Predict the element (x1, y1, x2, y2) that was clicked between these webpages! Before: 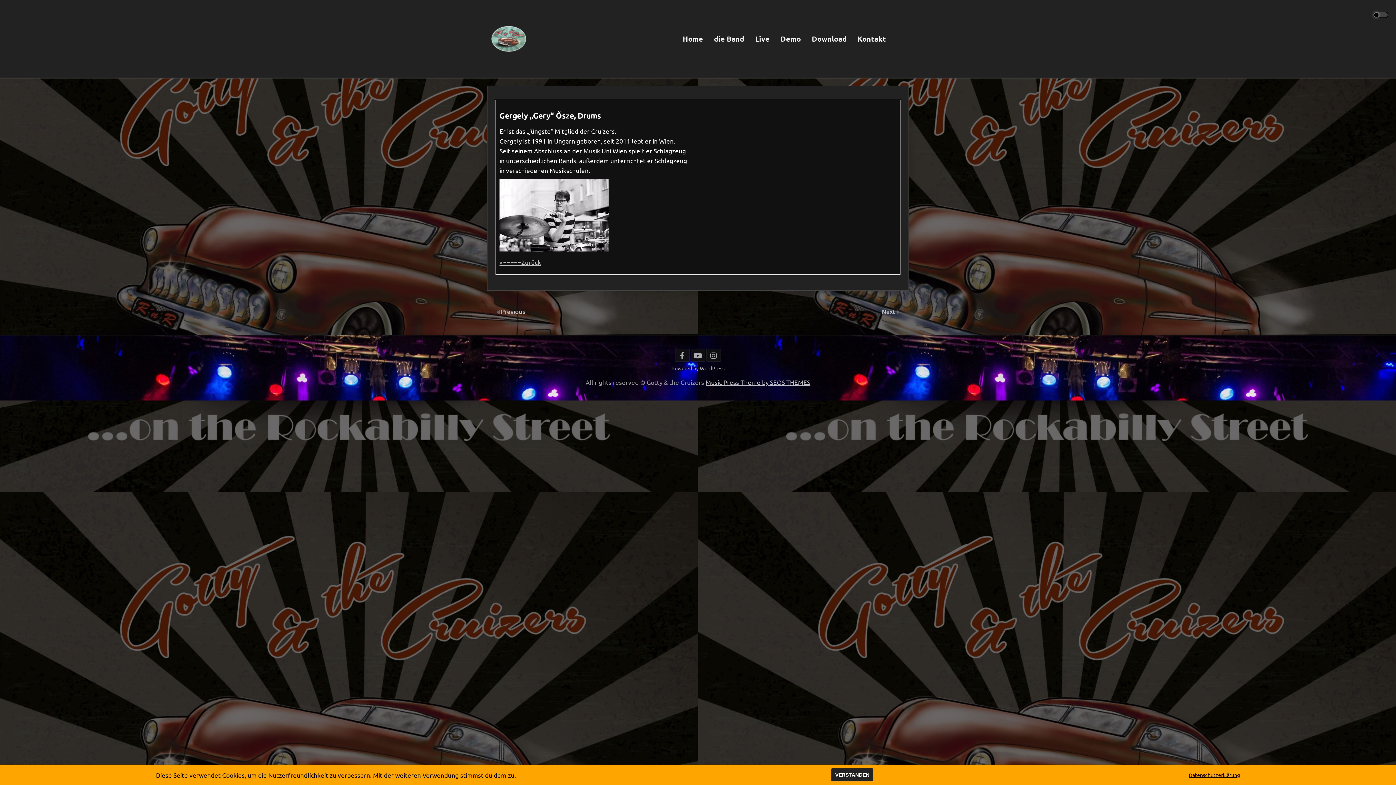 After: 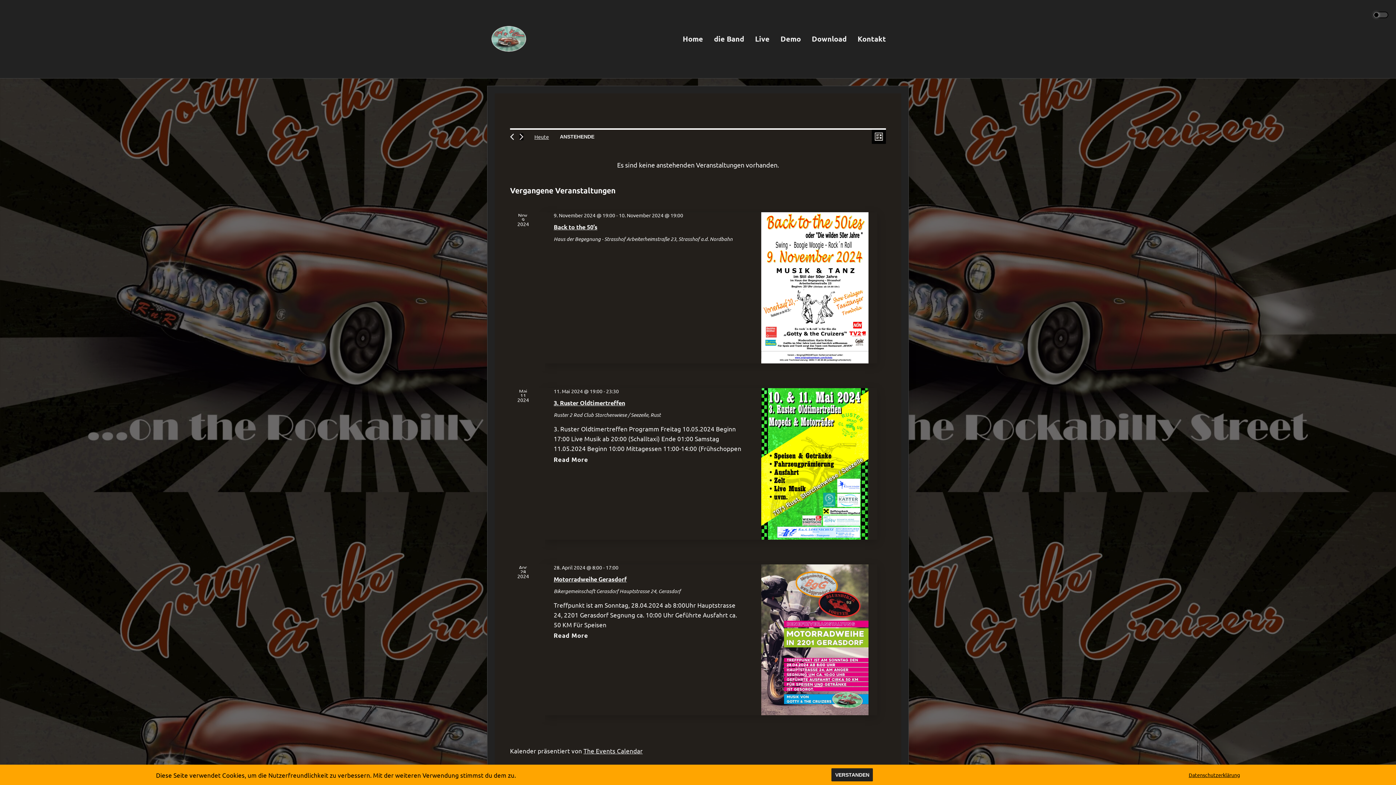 Action: label: Live bbox: (755, 25, 780, 52)